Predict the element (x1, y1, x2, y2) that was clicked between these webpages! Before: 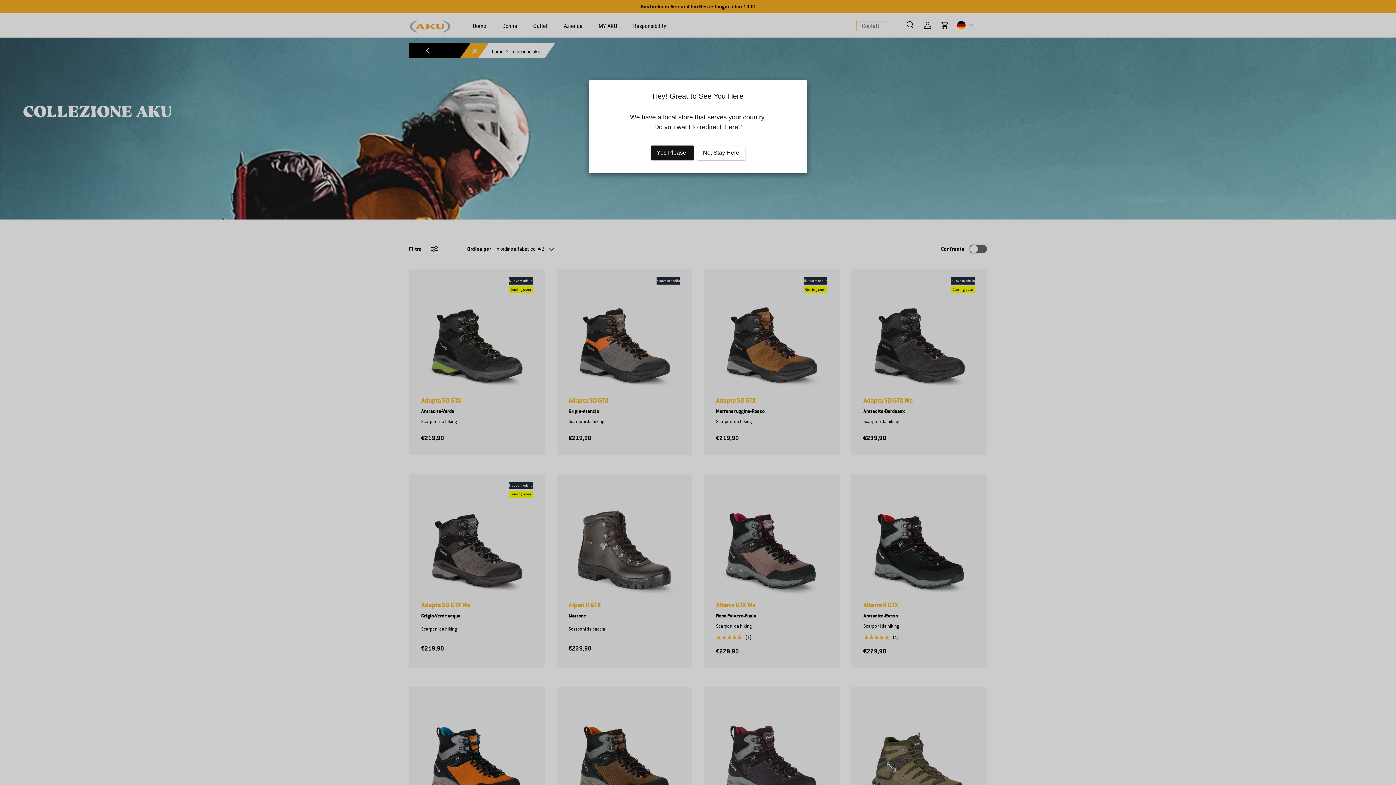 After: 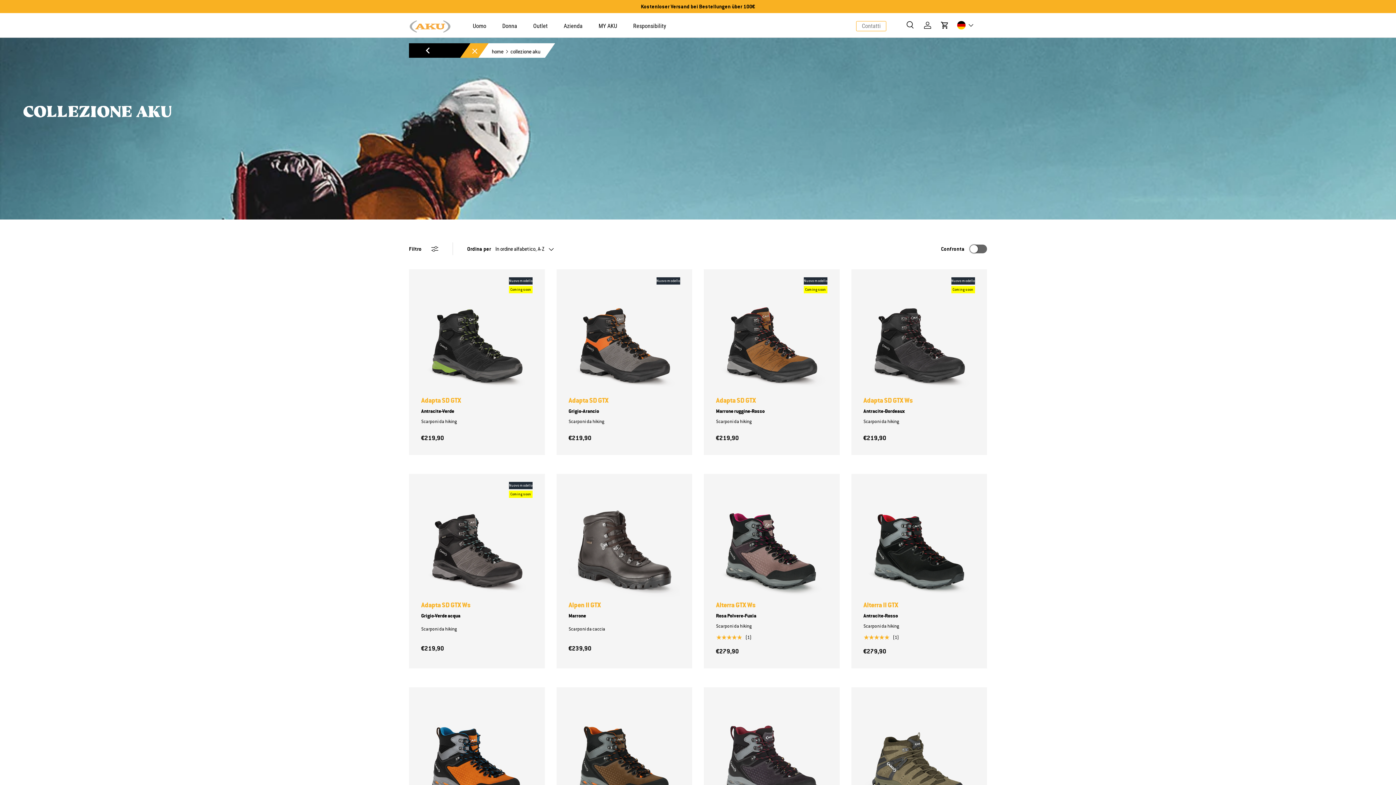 Action: label: No, Stay Here bbox: (697, 145, 745, 160)